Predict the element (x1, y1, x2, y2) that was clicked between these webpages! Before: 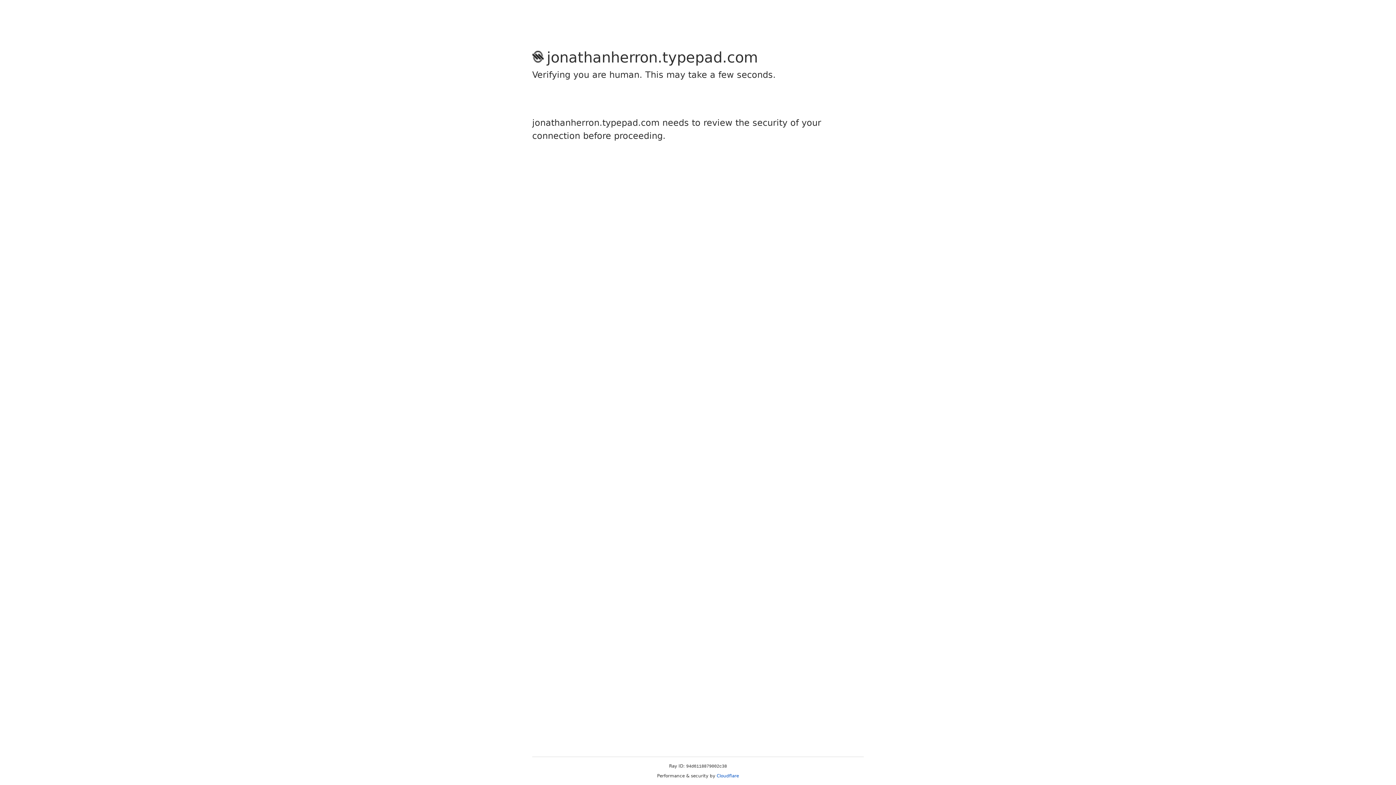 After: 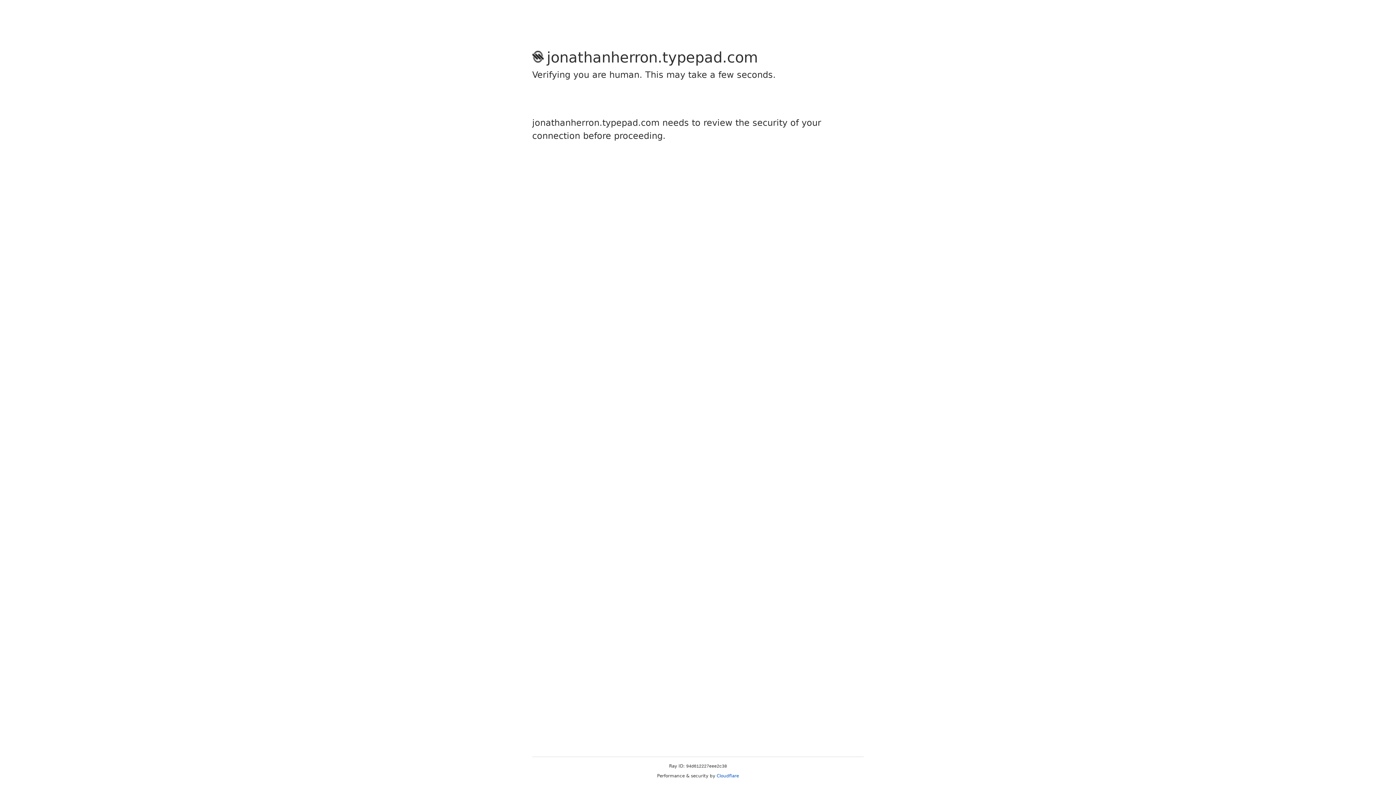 Action: label: Cloudflare bbox: (716, 773, 739, 778)